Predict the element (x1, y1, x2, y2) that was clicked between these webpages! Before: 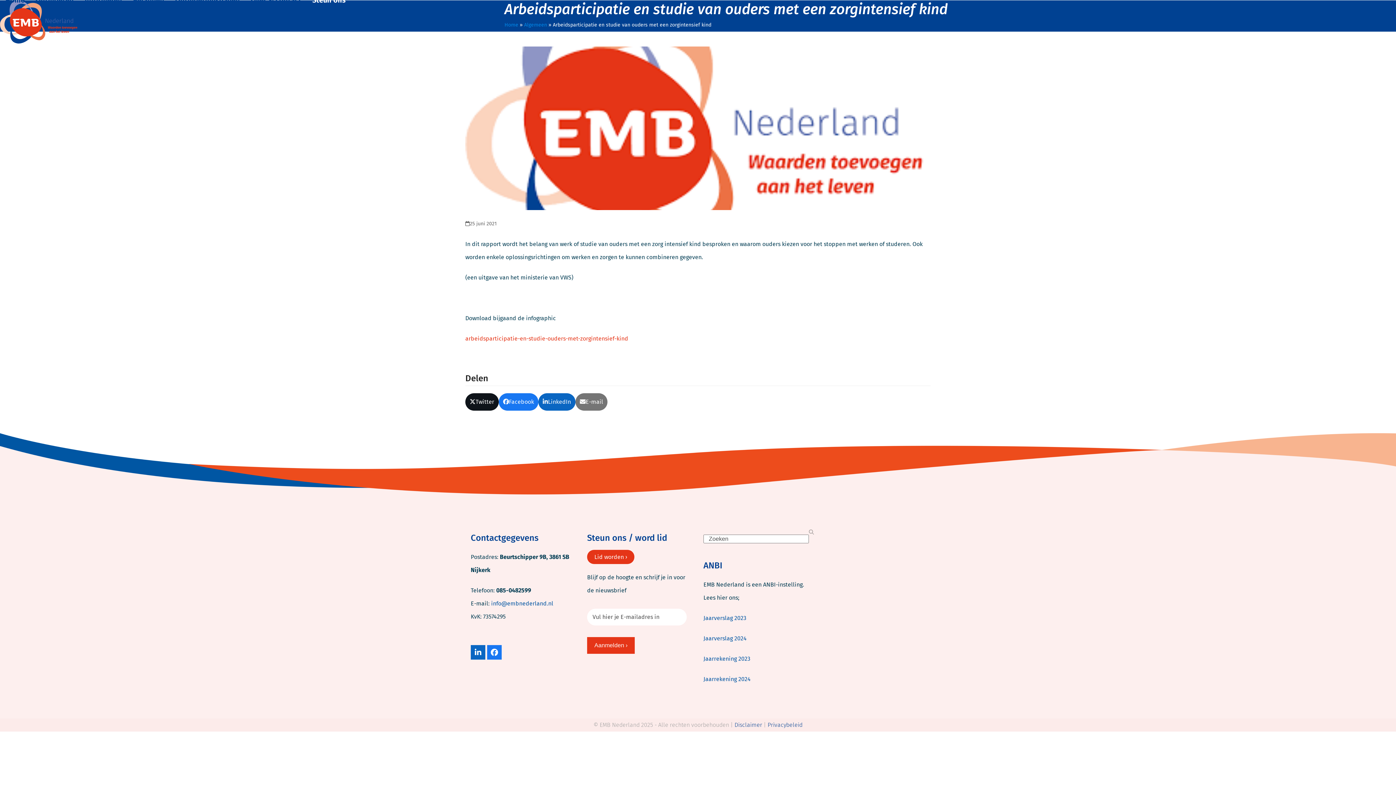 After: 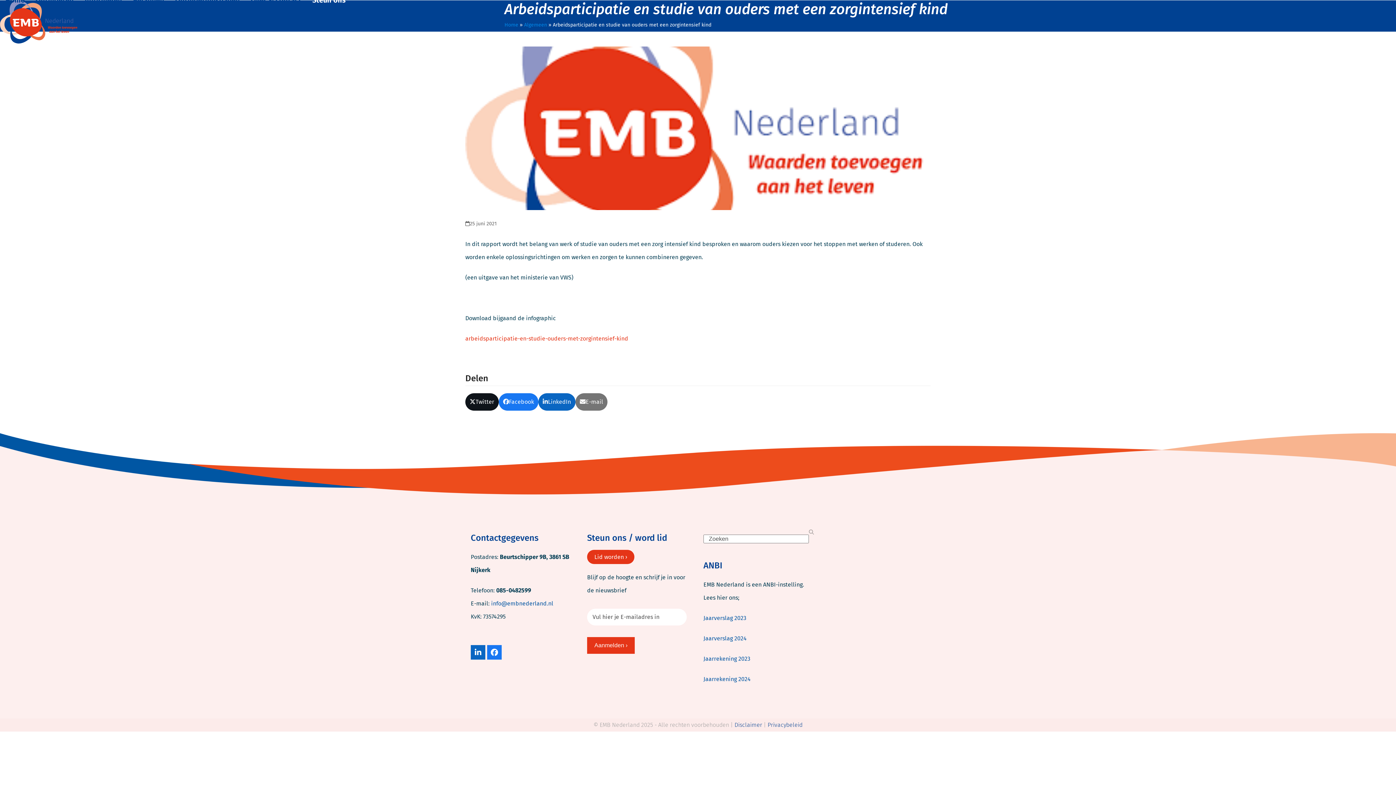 Action: label: arbeidsparticipatie-en-studie-ouders-met-zorgintensief-kind bbox: (465, 335, 628, 342)